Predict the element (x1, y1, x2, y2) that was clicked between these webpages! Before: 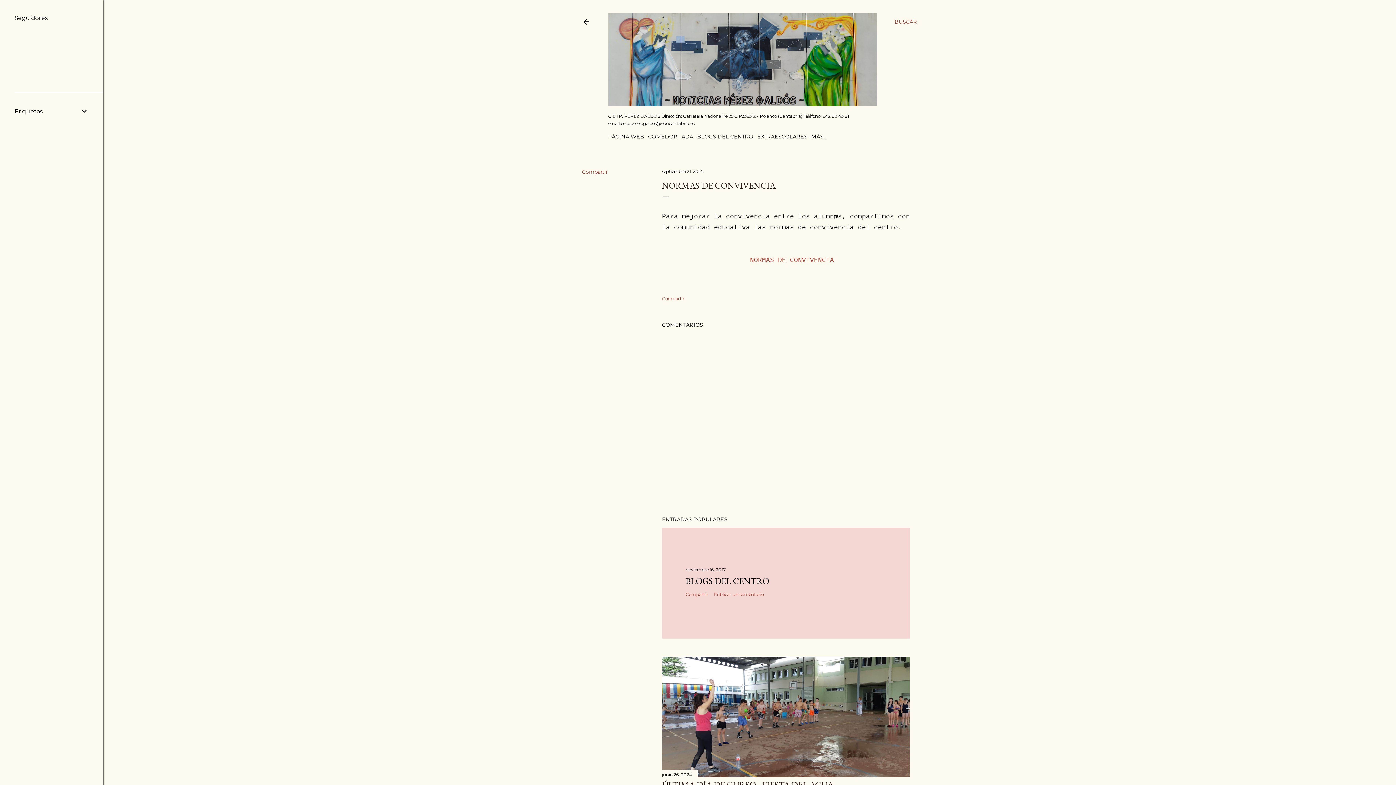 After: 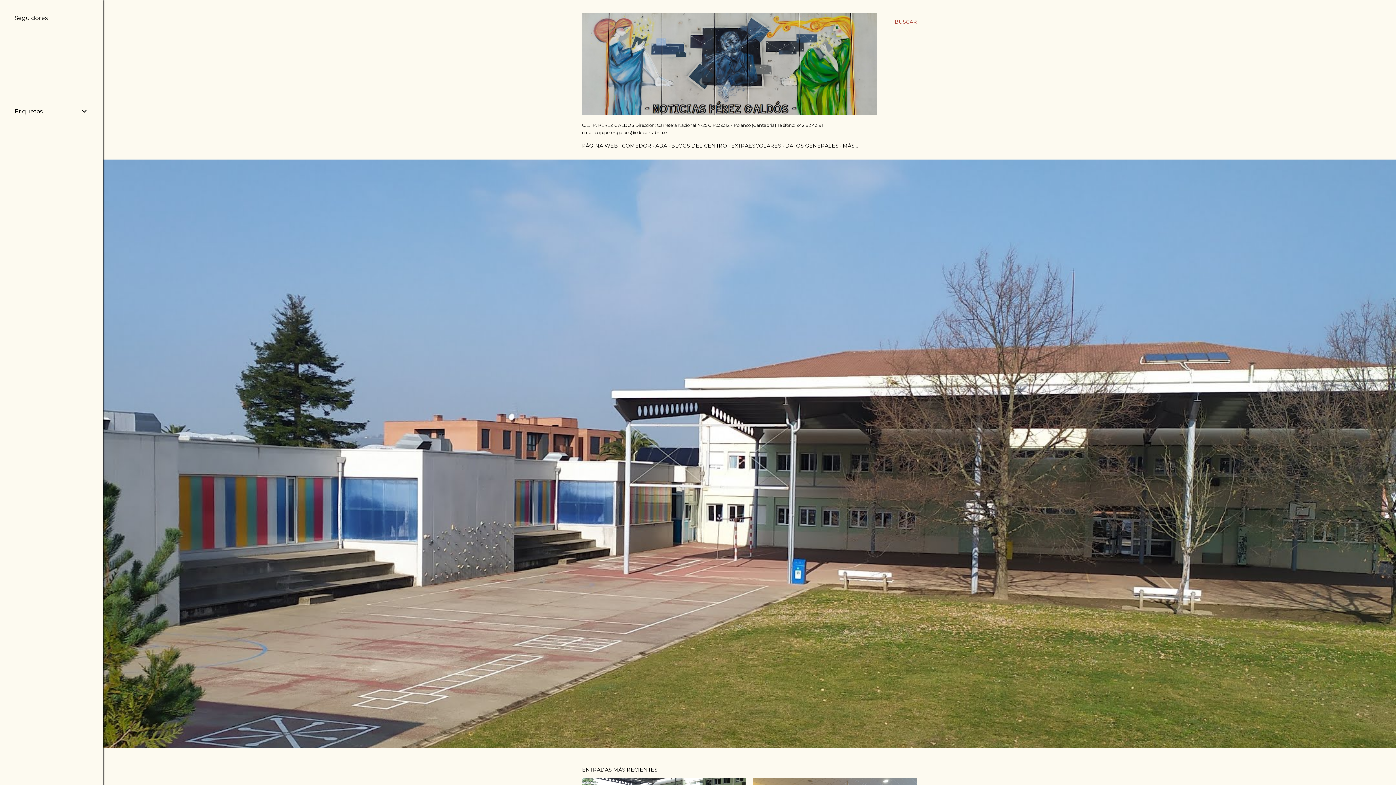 Action: bbox: (608, 98, 877, 108)